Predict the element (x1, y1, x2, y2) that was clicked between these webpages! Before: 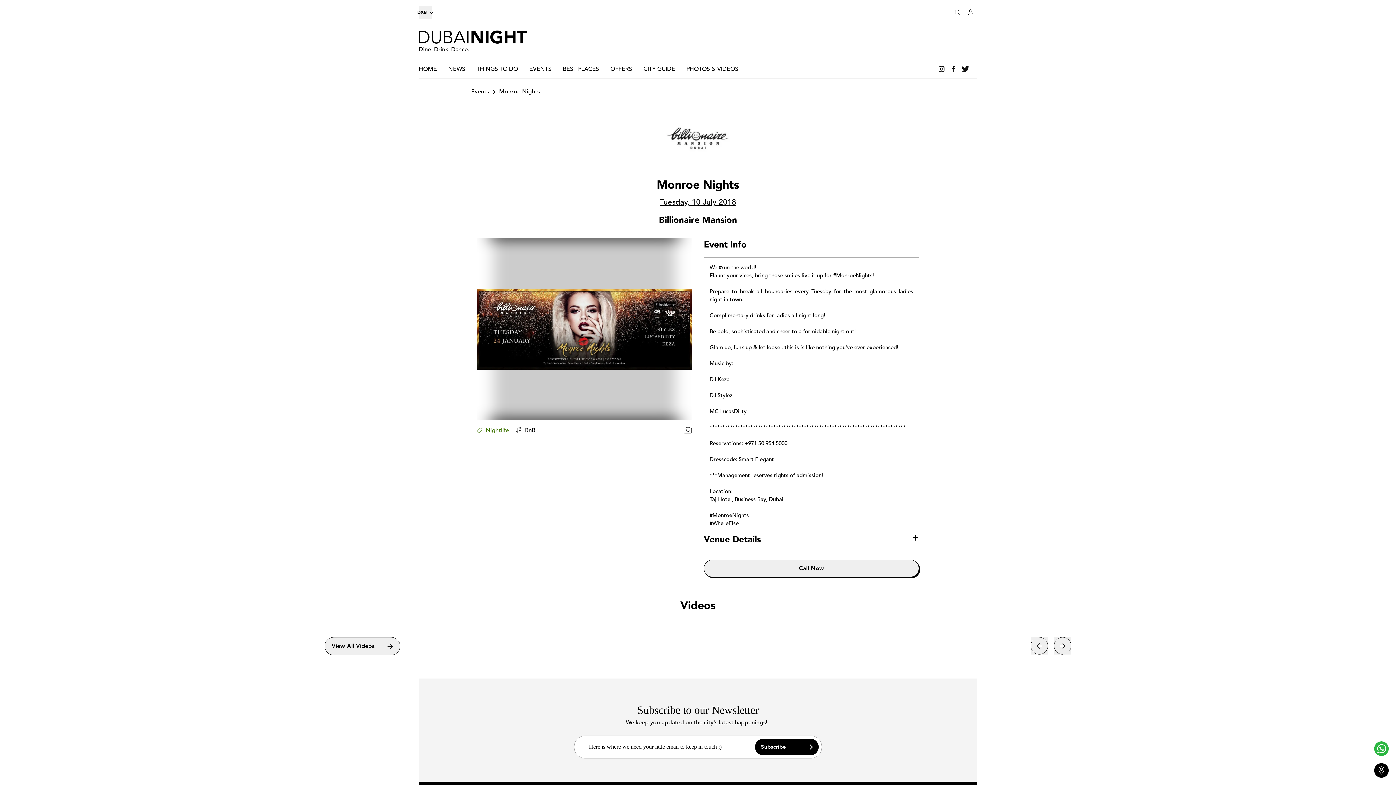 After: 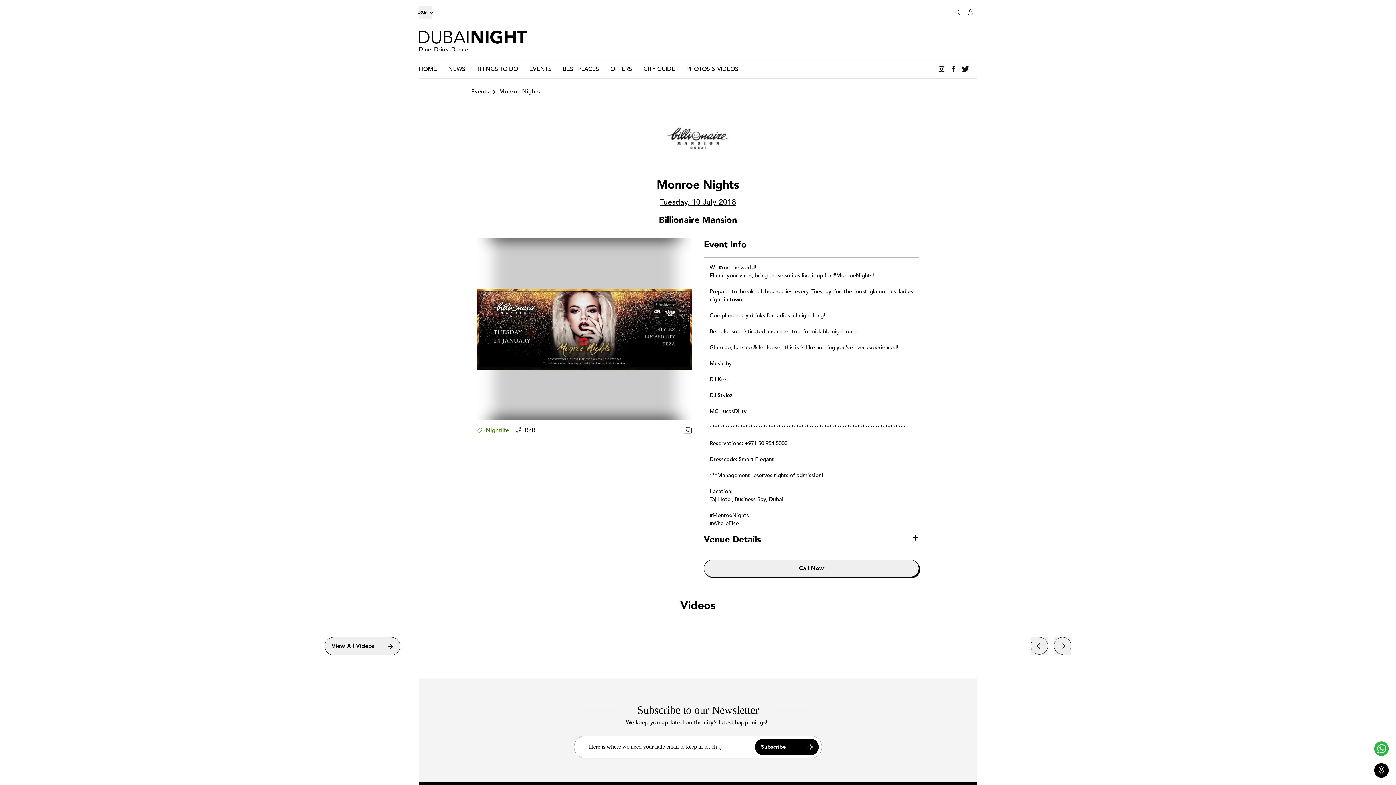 Action: bbox: (1374, 763, 1389, 778)